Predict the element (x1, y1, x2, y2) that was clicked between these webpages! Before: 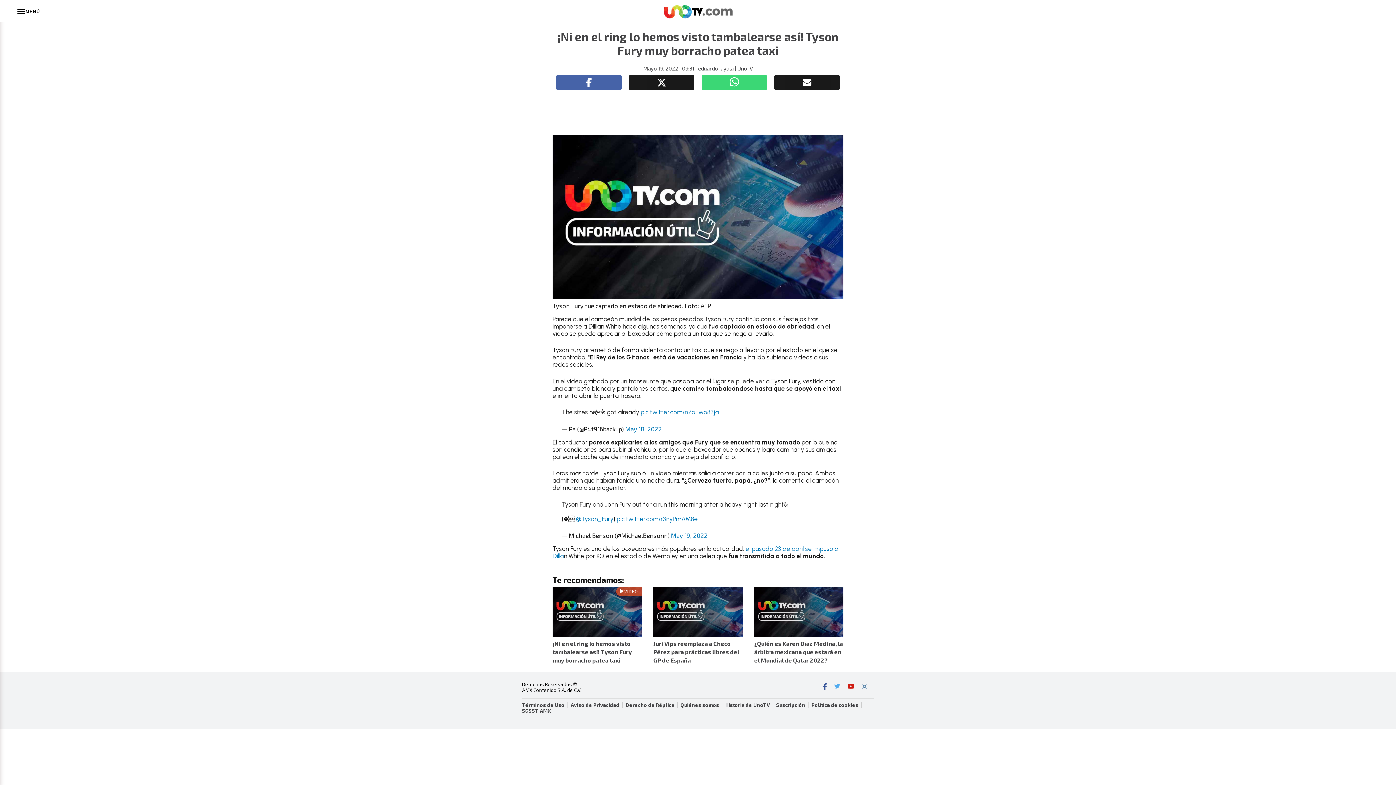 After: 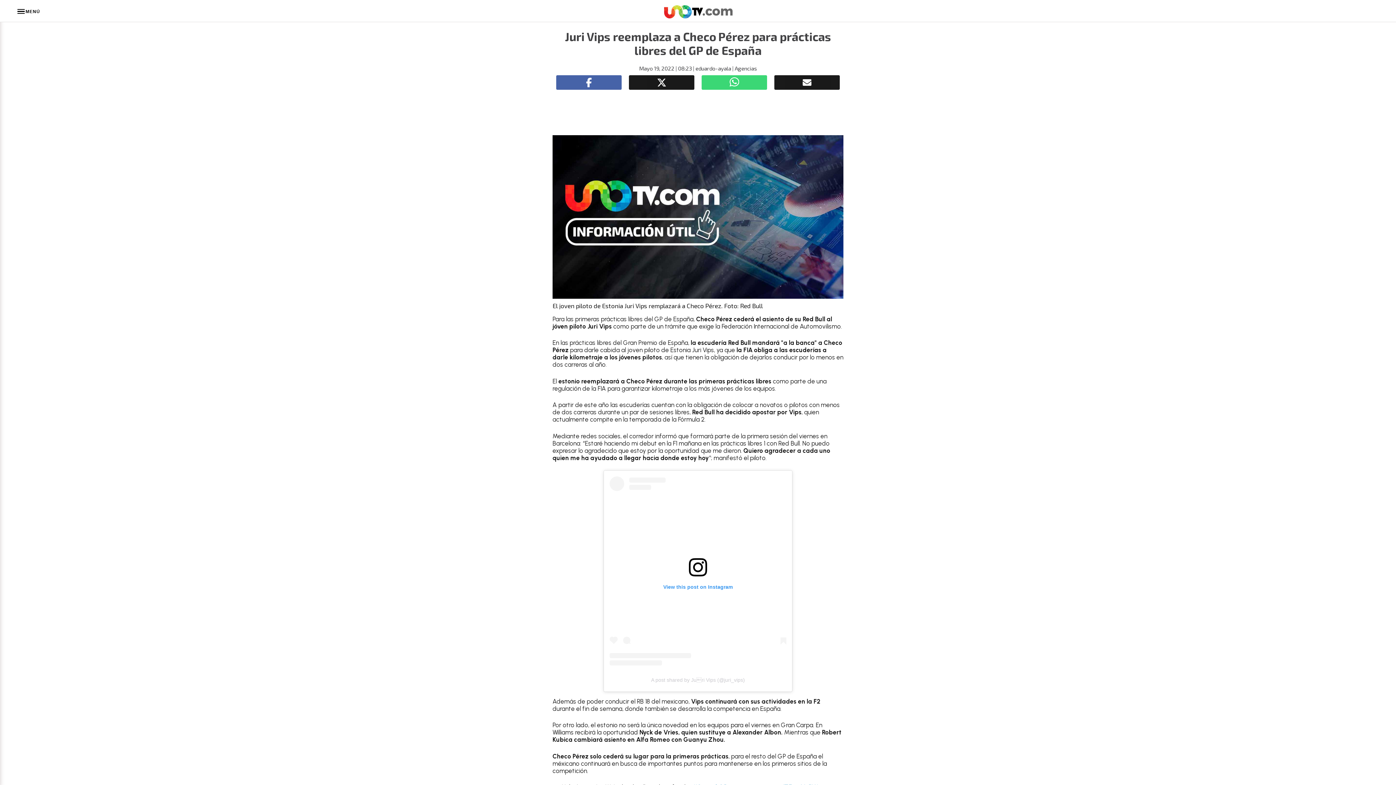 Action: bbox: (653, 587, 742, 637)